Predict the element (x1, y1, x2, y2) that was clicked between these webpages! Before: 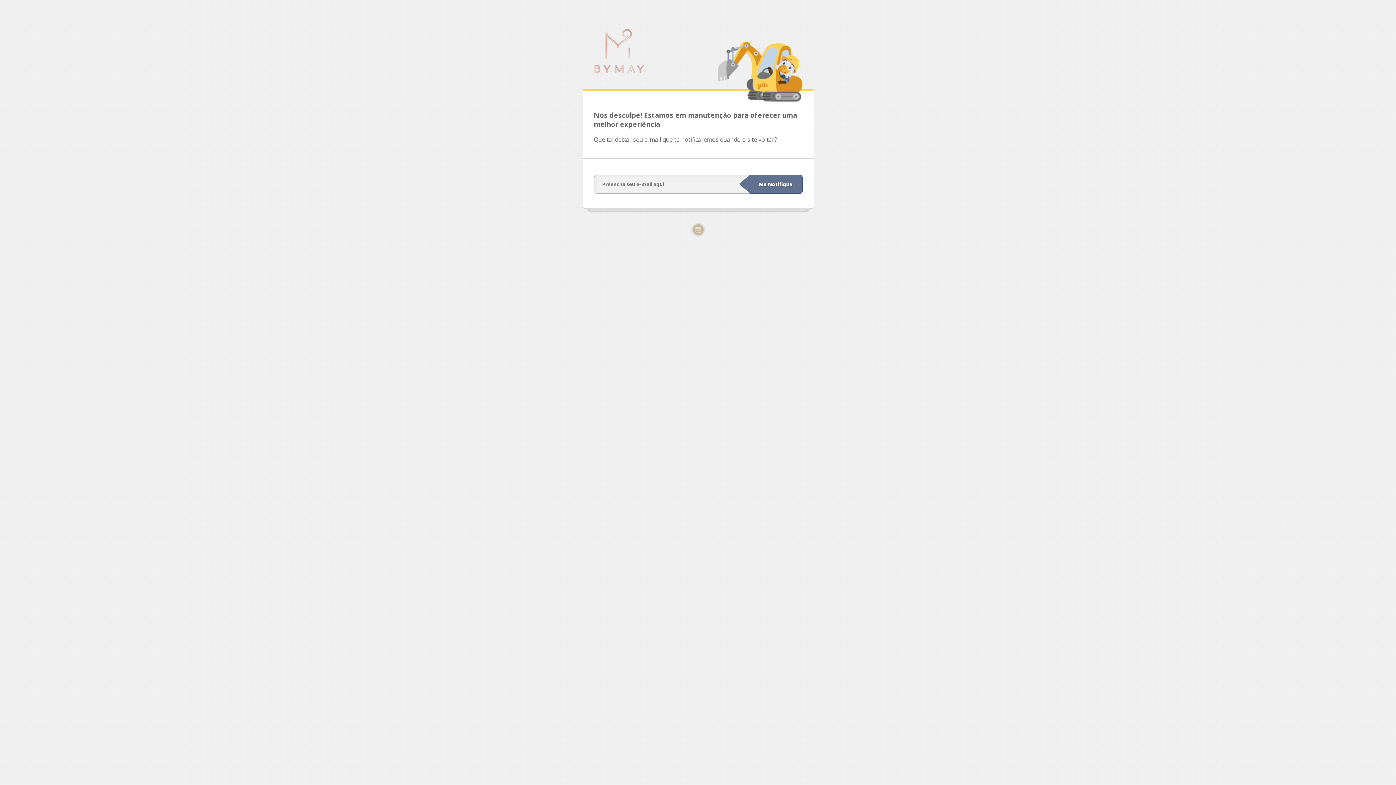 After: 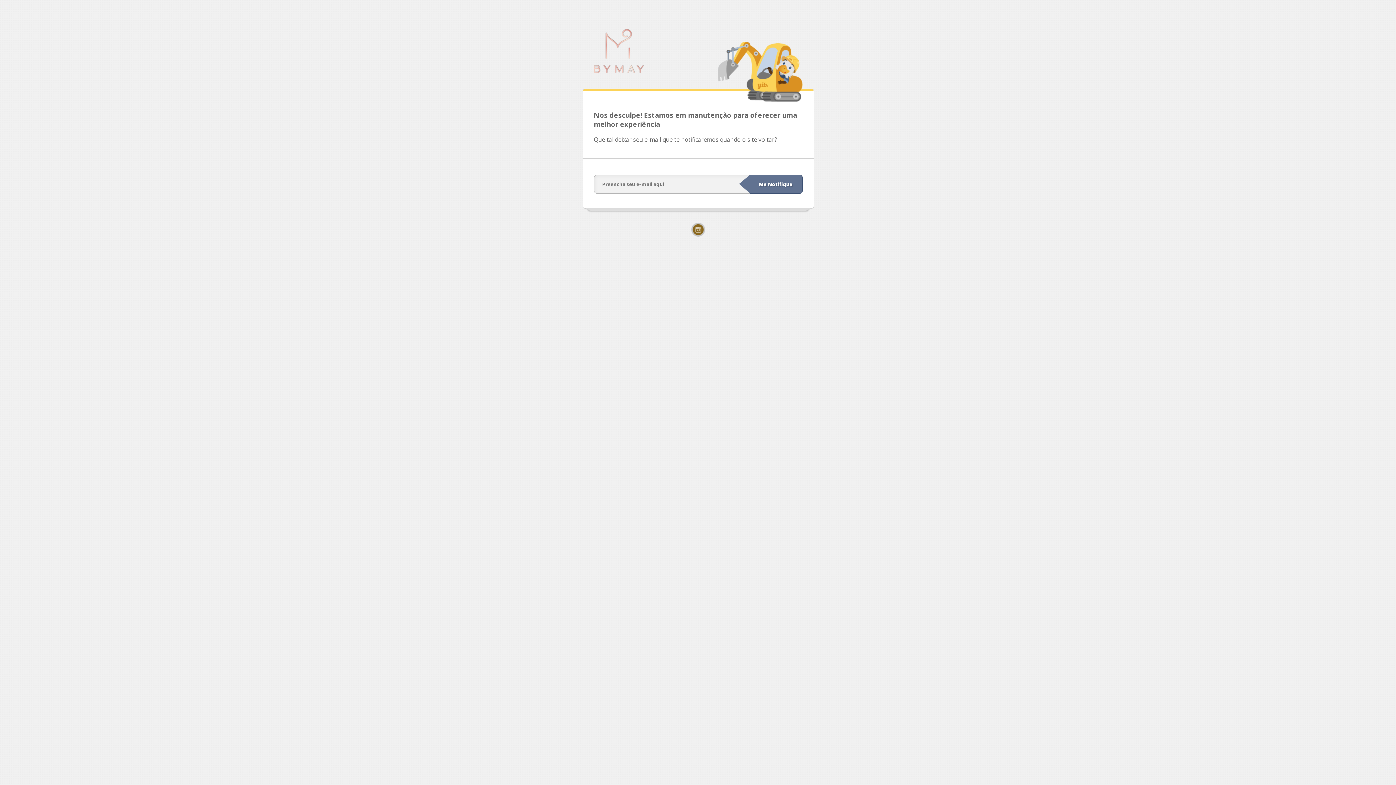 Action: label: Instagram bbox: (691, 222, 705, 236)